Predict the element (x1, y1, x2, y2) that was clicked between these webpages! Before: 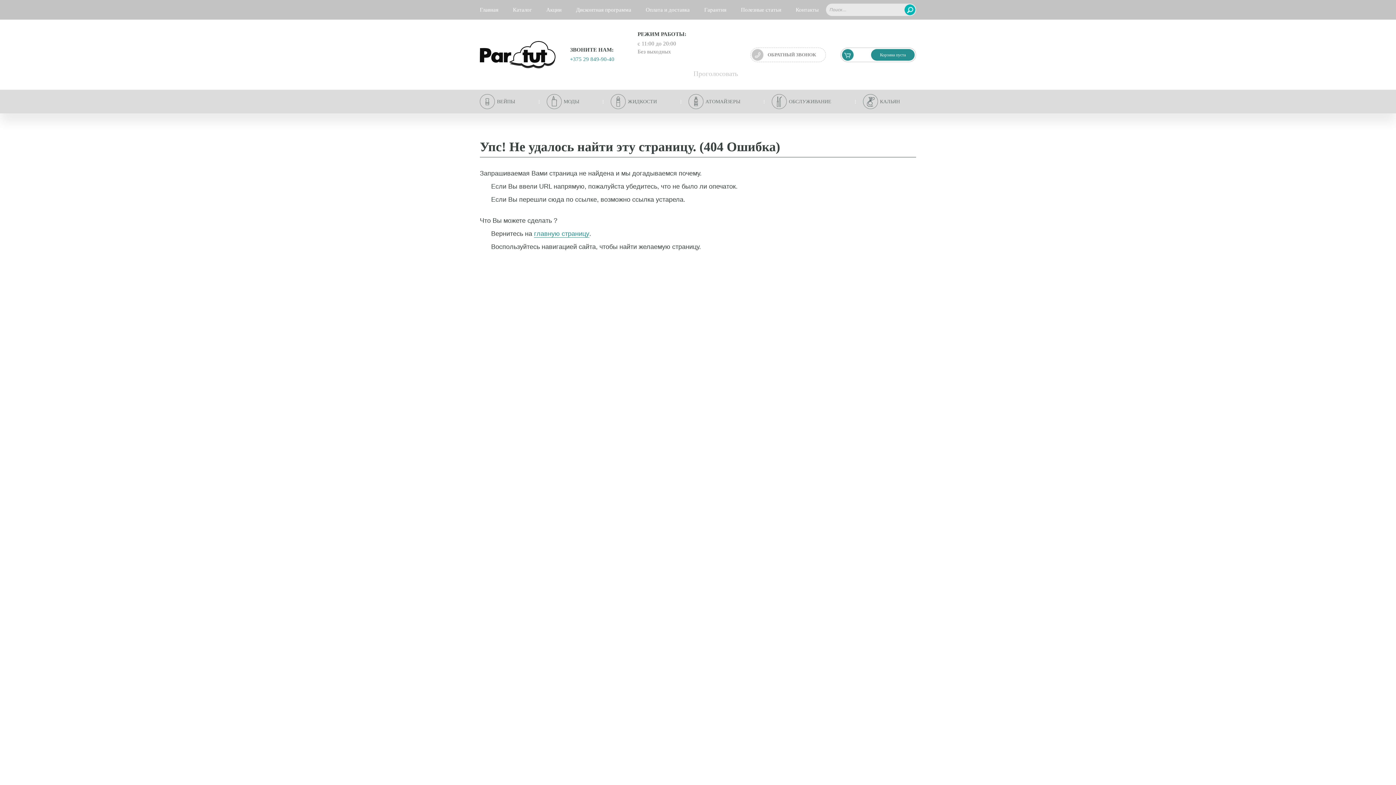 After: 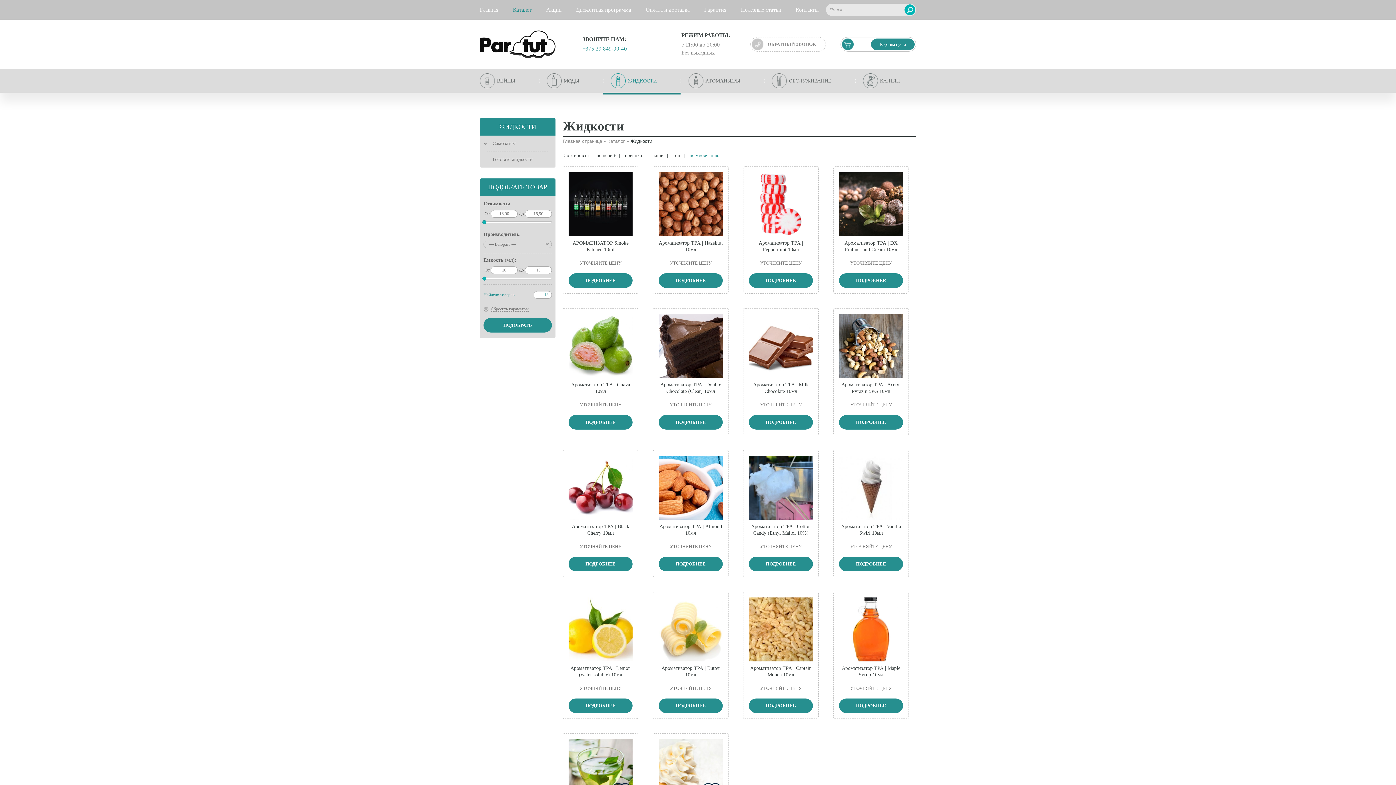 Action: bbox: (603, 89, 680, 113) label: ЖИДКОСТИ